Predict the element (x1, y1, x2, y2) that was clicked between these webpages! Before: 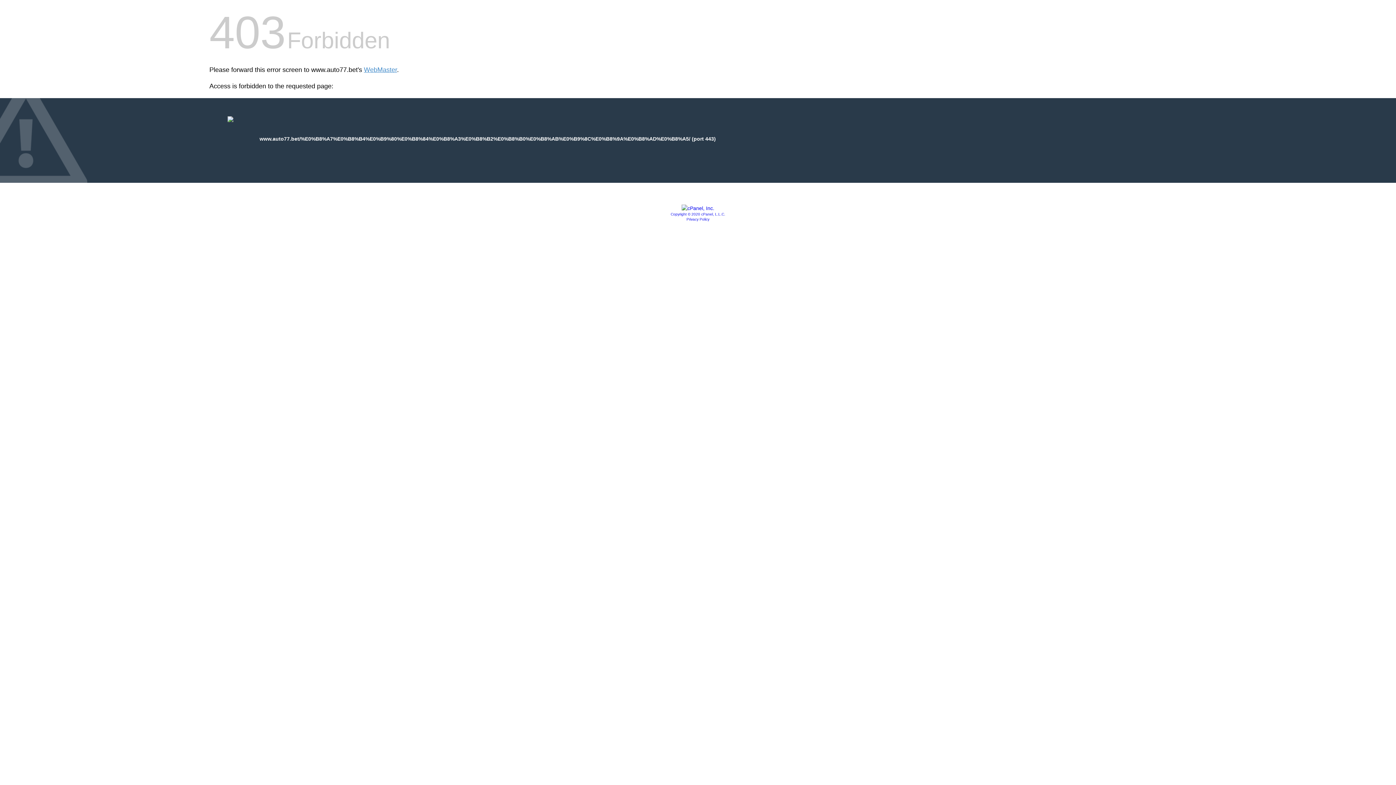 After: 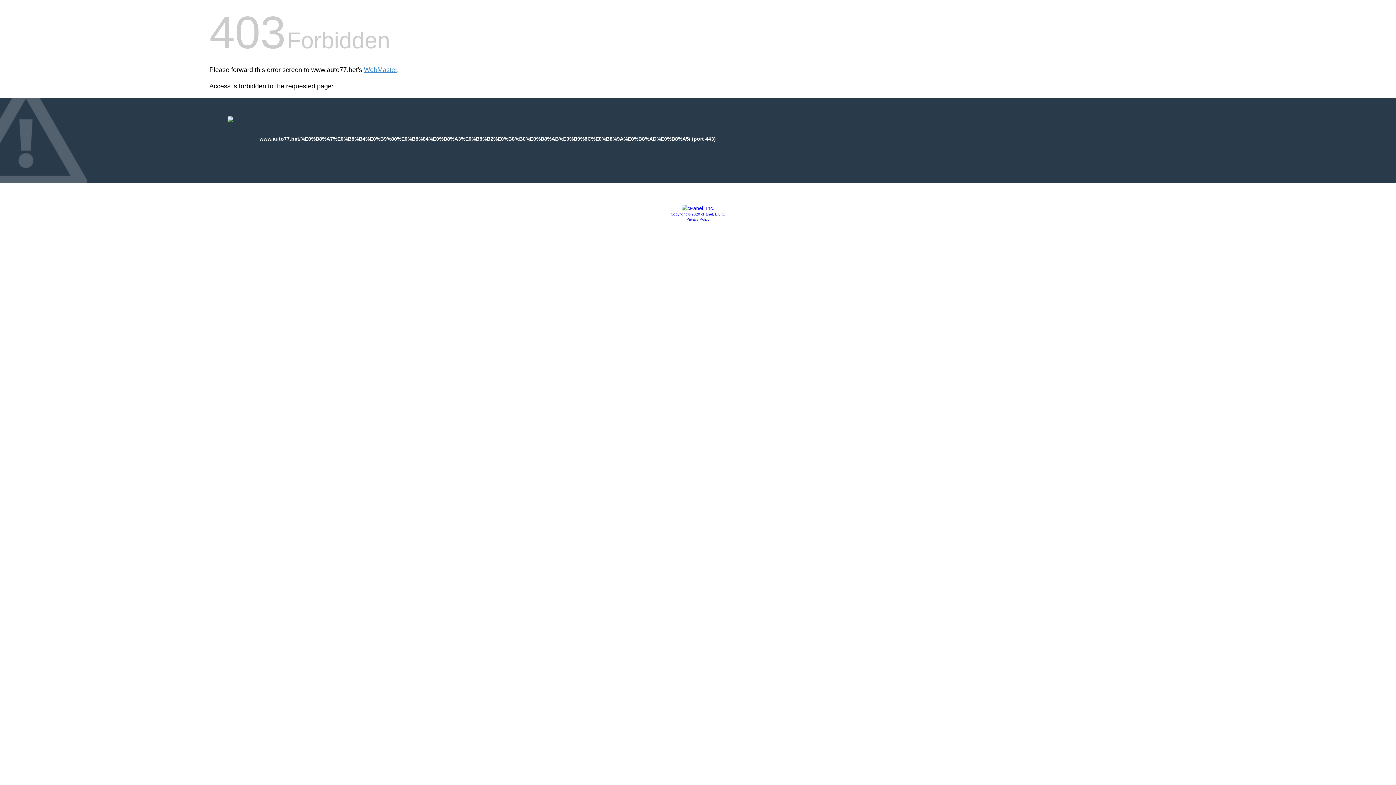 Action: bbox: (681, 205, 714, 211)